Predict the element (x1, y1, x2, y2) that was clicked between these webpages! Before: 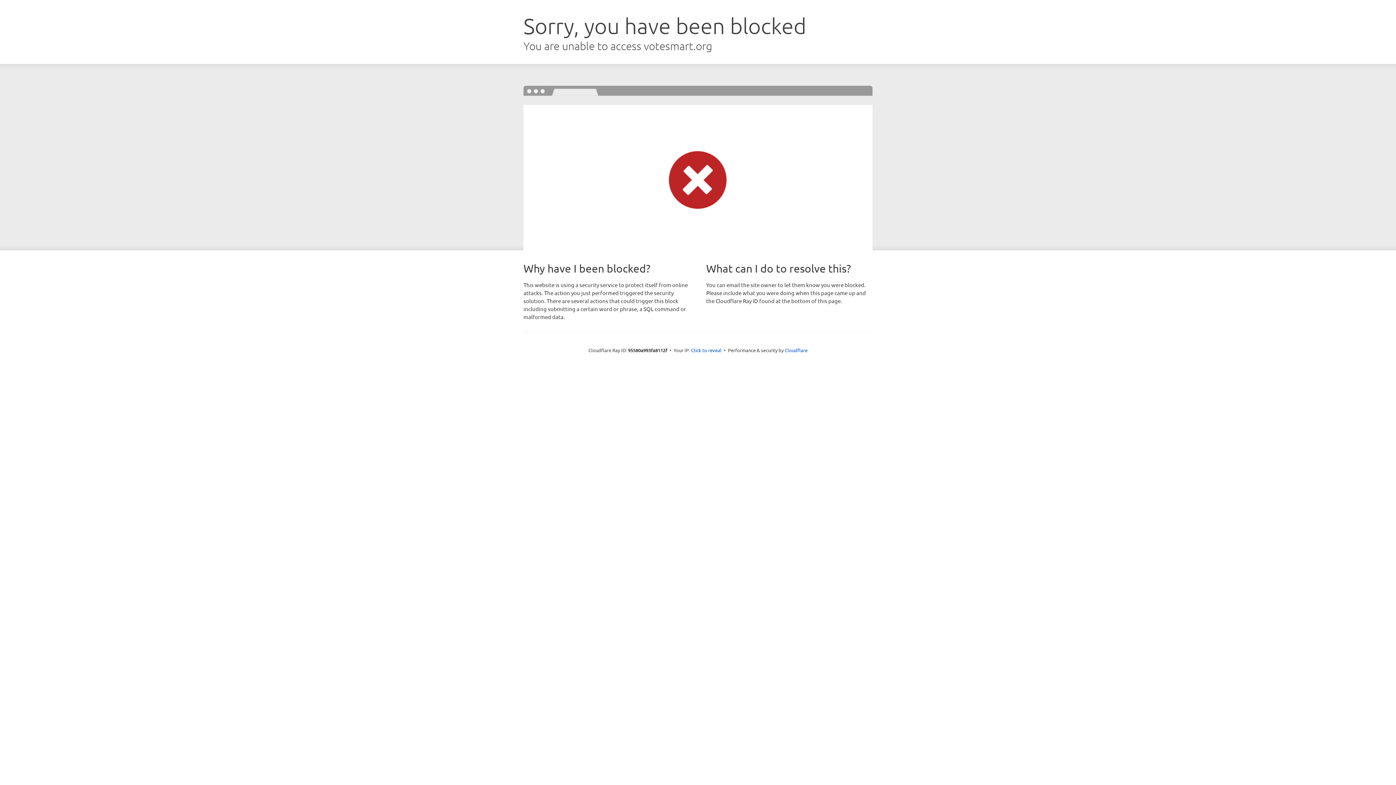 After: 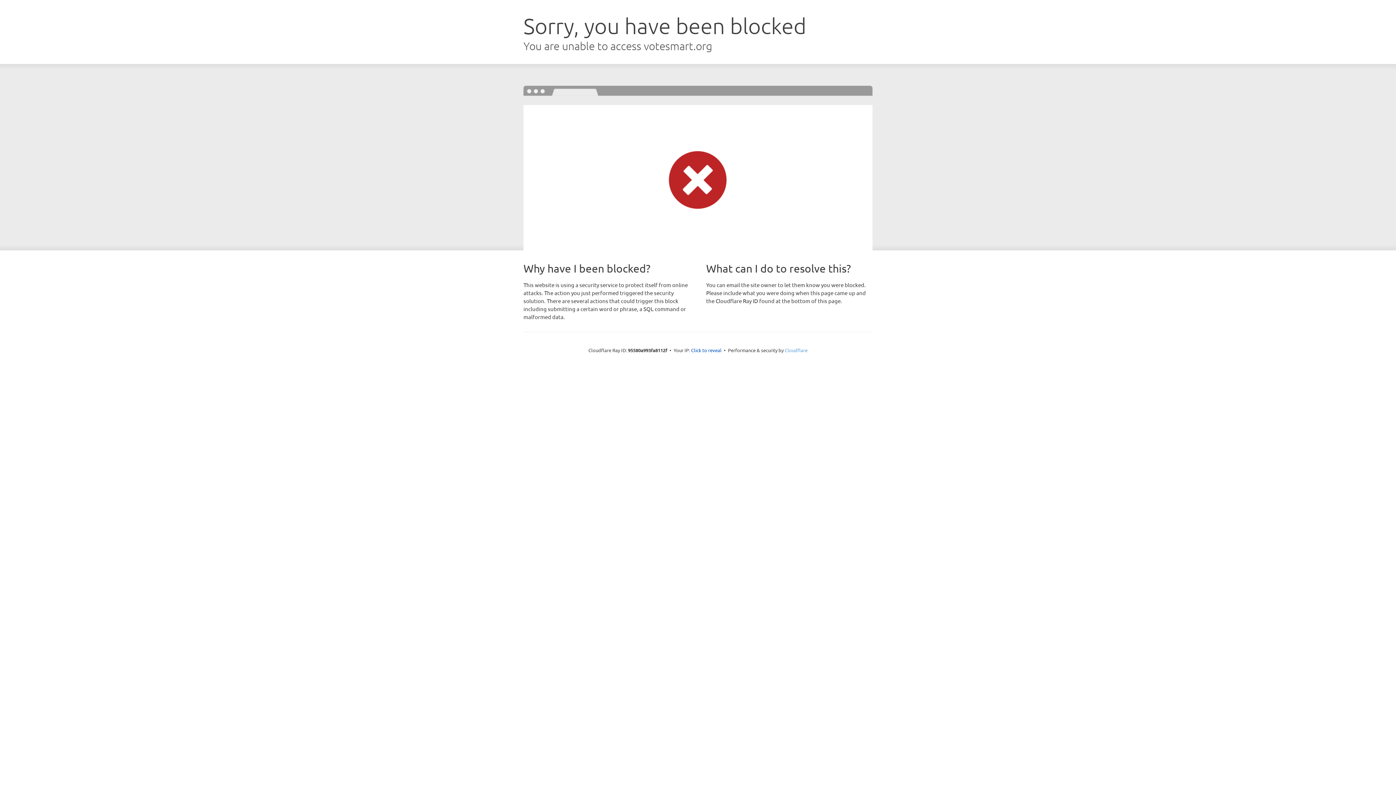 Action: label: Cloudflare bbox: (784, 347, 807, 353)